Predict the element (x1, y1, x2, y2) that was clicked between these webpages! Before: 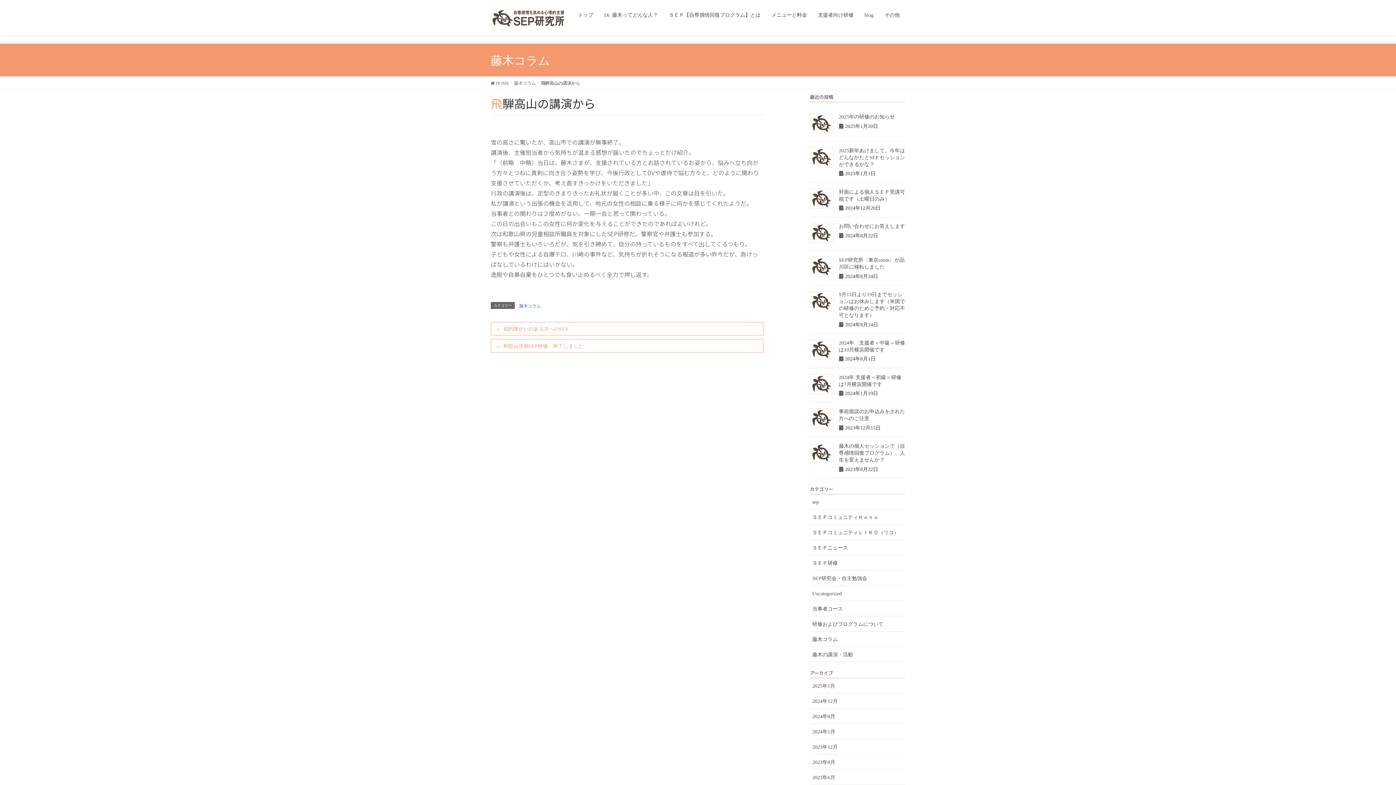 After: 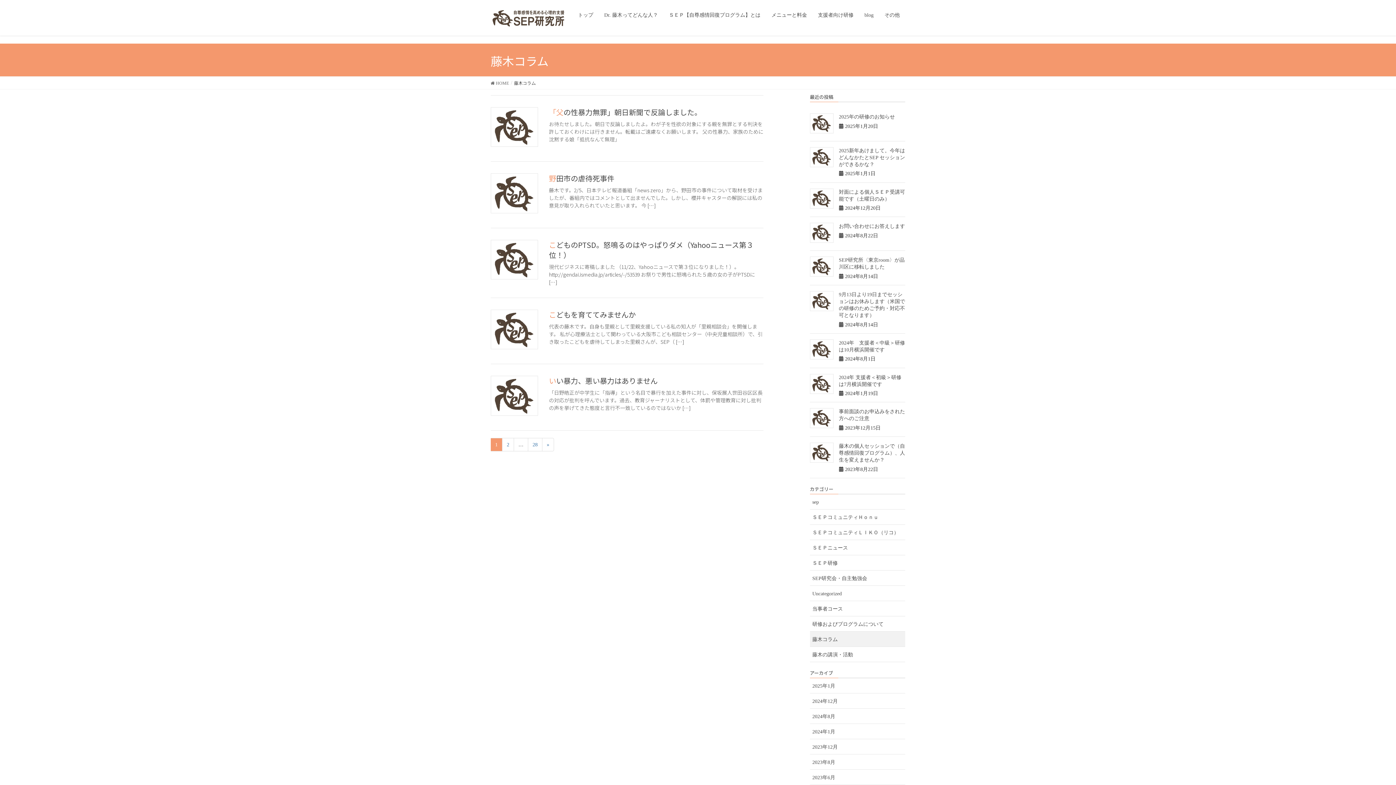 Action: bbox: (514, 79, 536, 86) label: 藤木コラム